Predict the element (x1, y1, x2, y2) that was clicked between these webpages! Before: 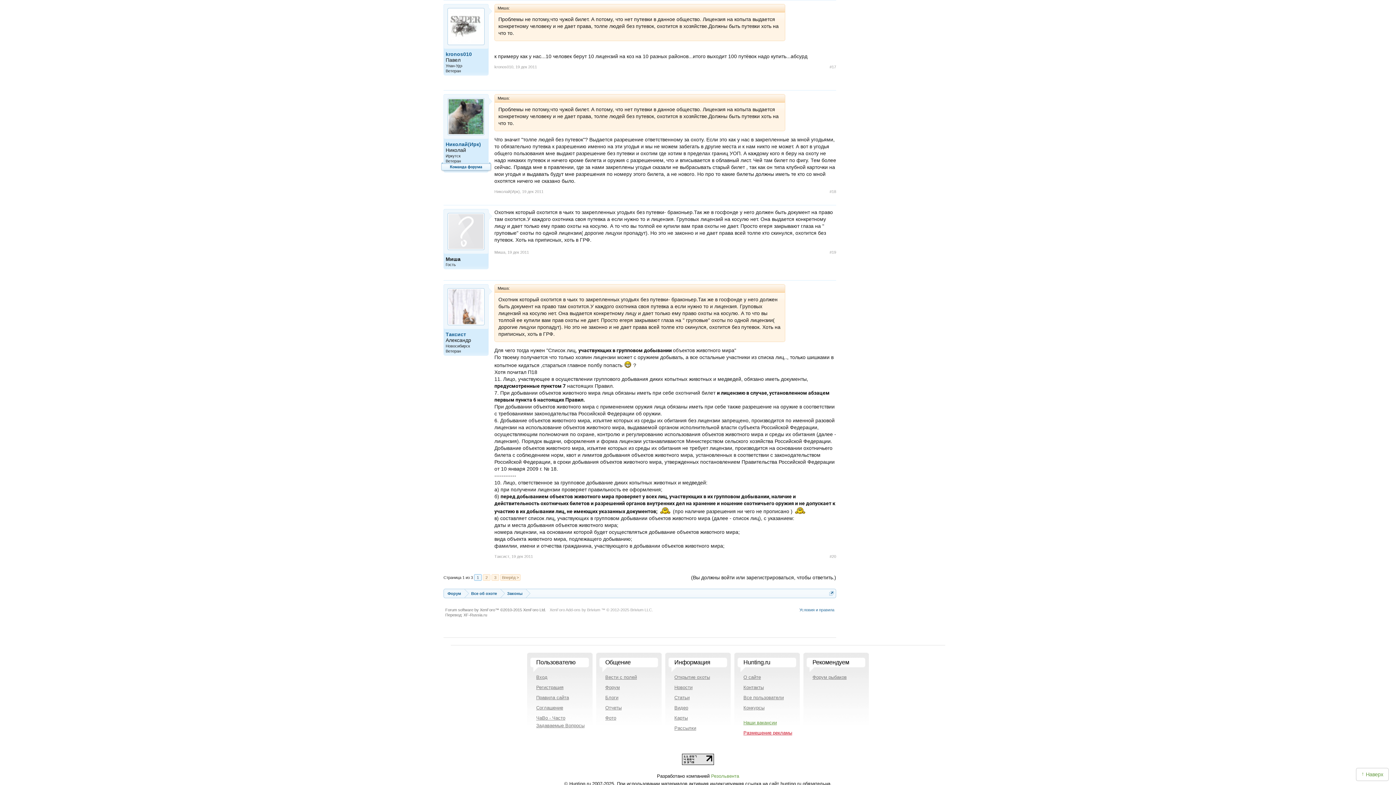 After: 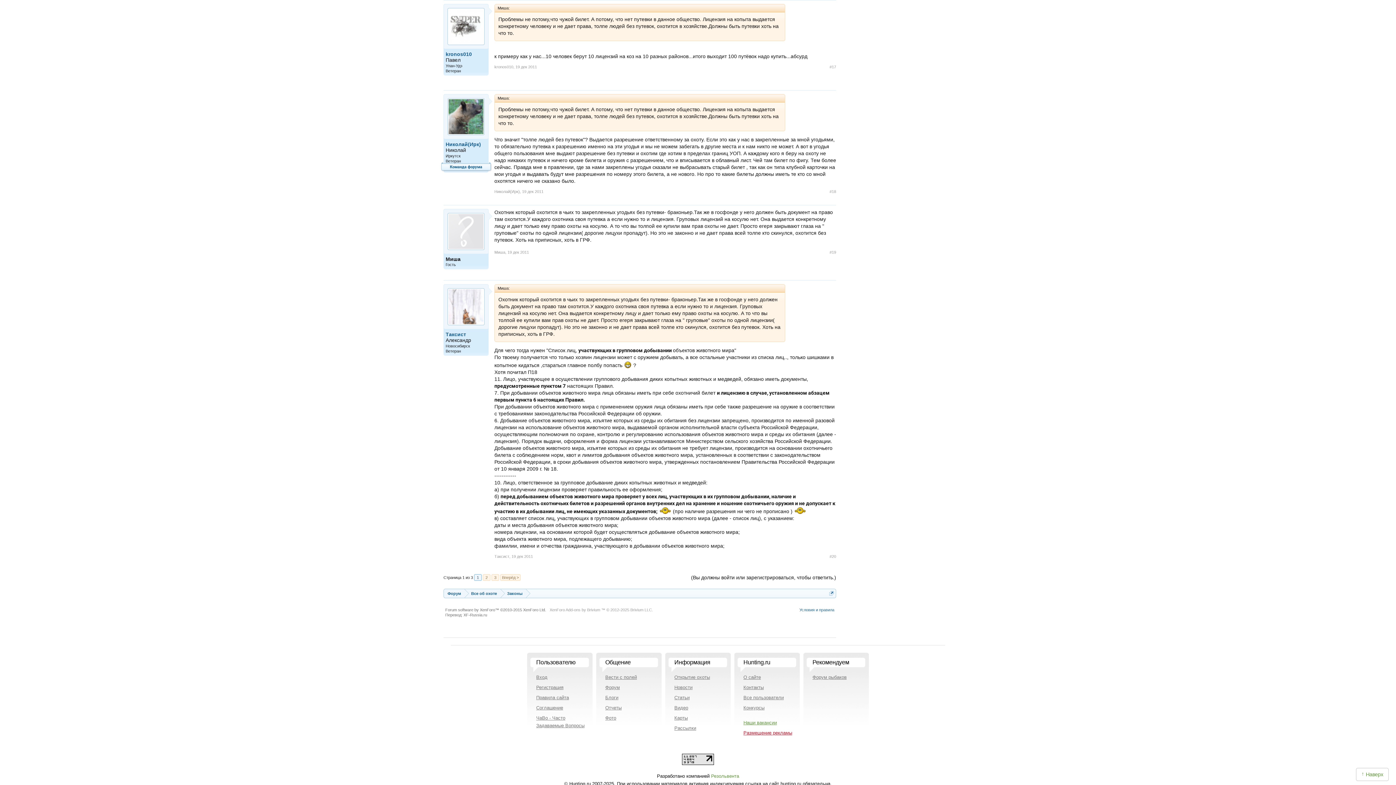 Action: bbox: (682, 754, 714, 765)